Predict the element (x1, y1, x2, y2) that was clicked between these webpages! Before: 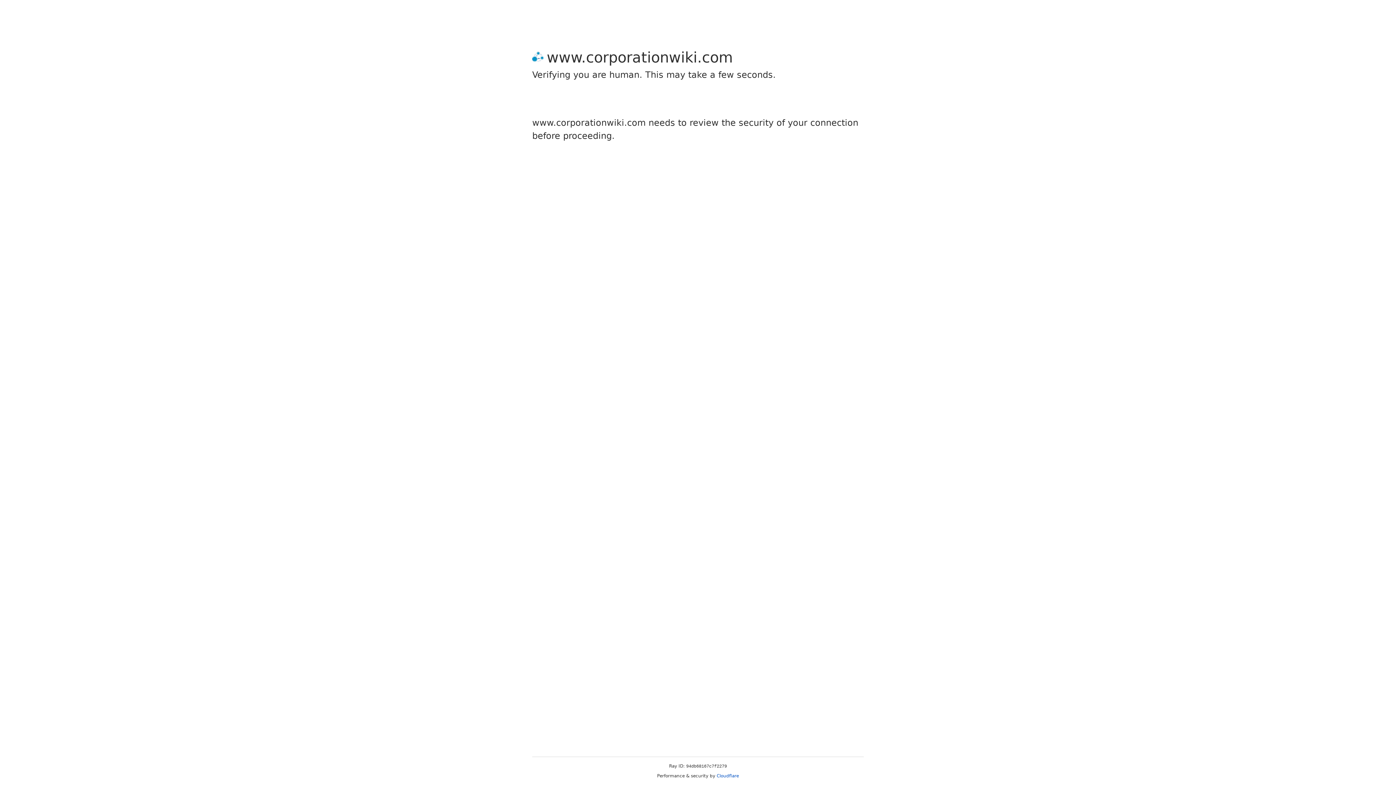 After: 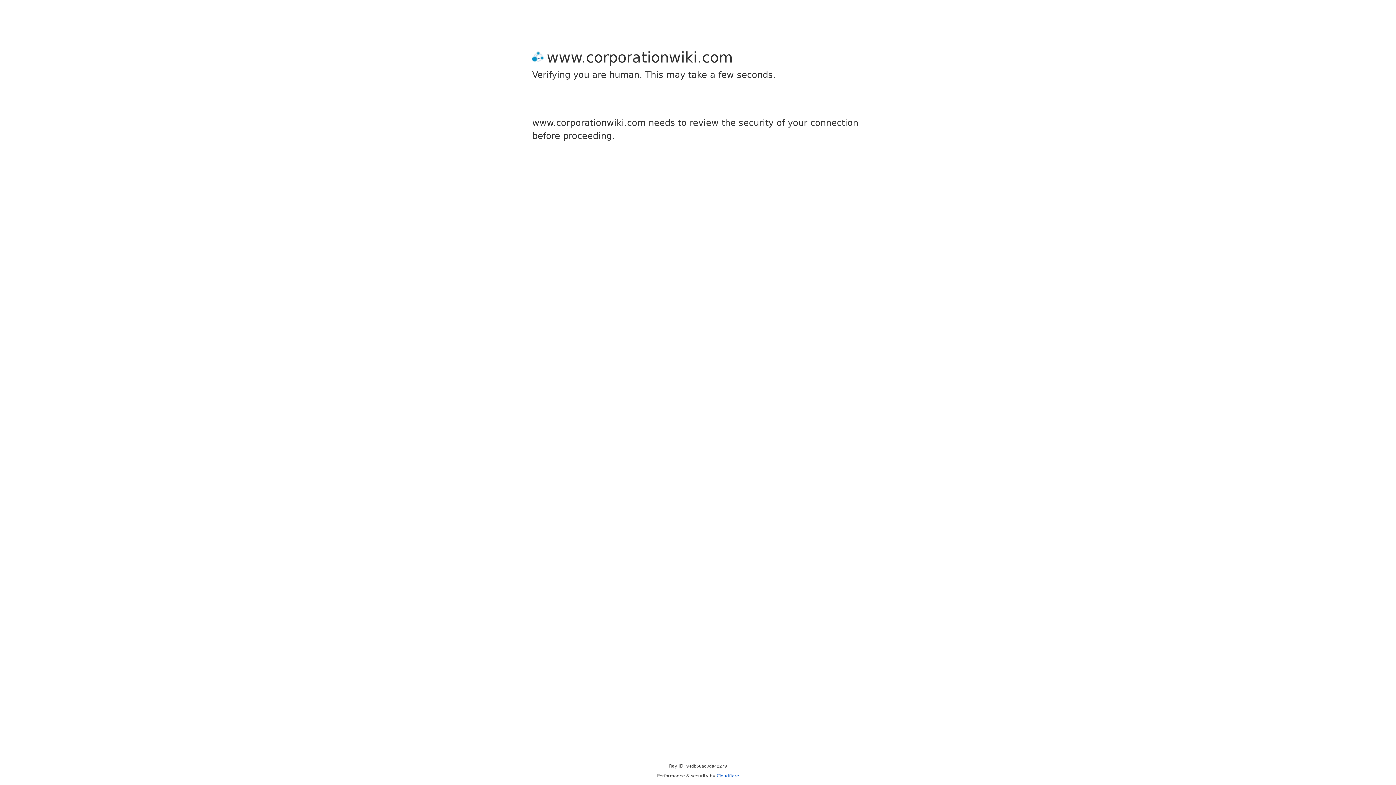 Action: bbox: (716, 773, 739, 778) label: Cloudflare